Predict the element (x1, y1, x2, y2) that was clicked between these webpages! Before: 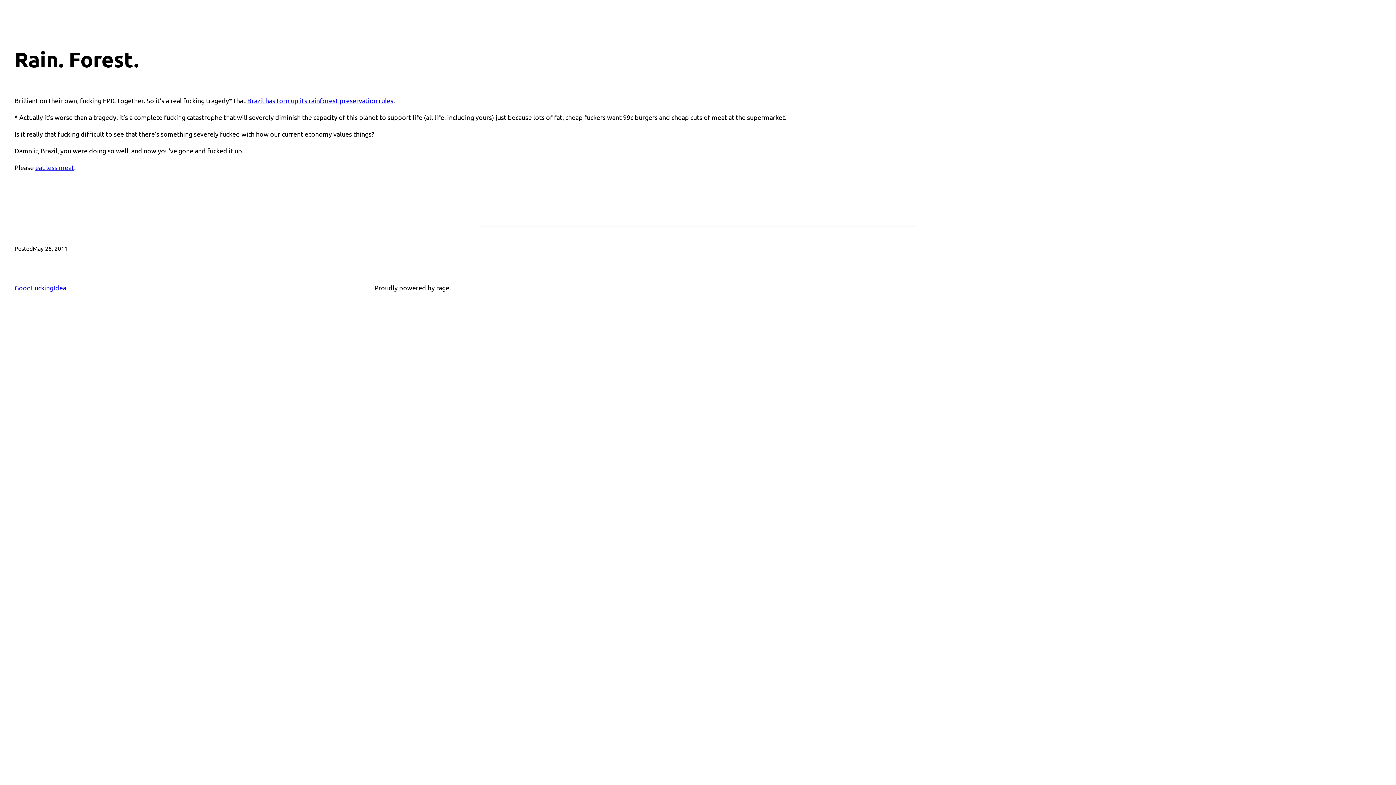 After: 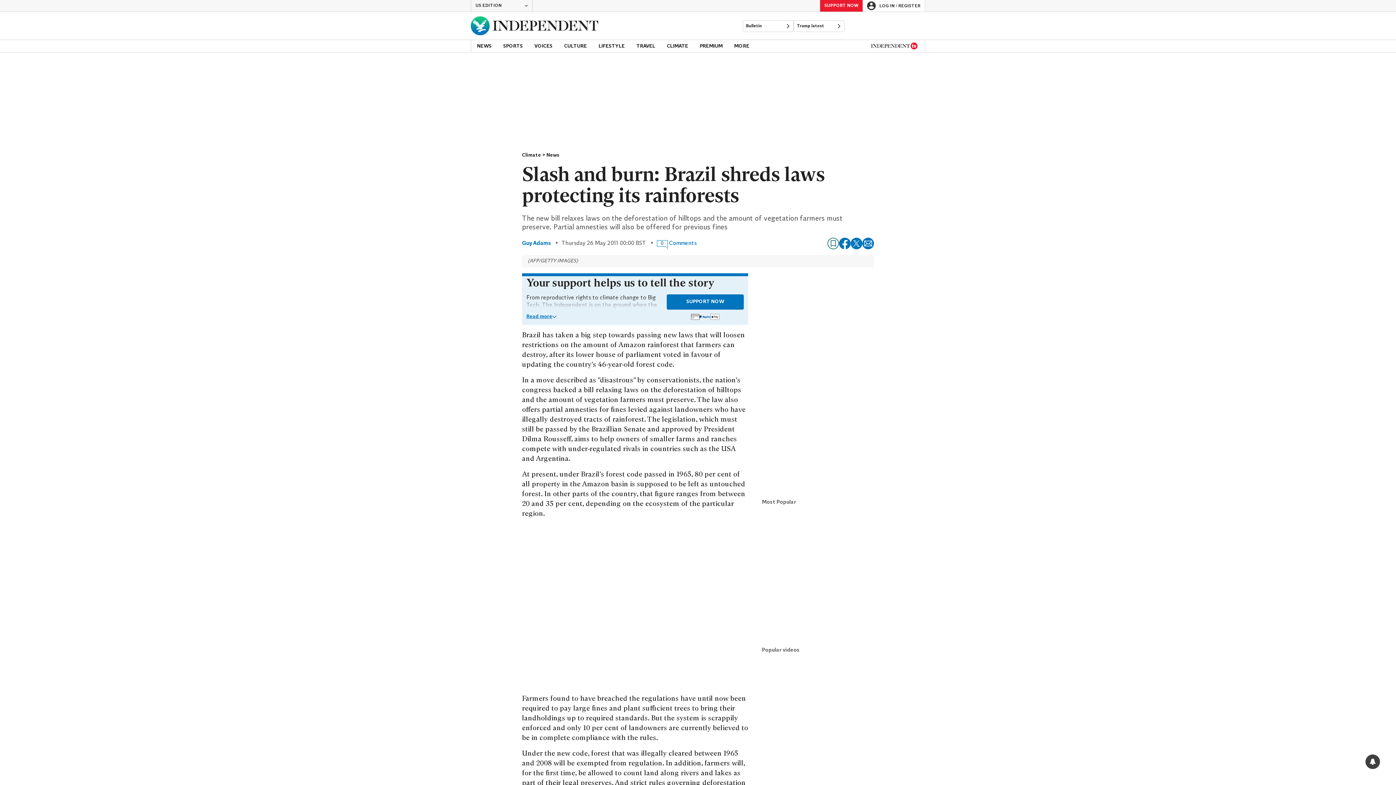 Action: label: Brazil has torn up its rainforest preservation rules bbox: (247, 96, 393, 104)